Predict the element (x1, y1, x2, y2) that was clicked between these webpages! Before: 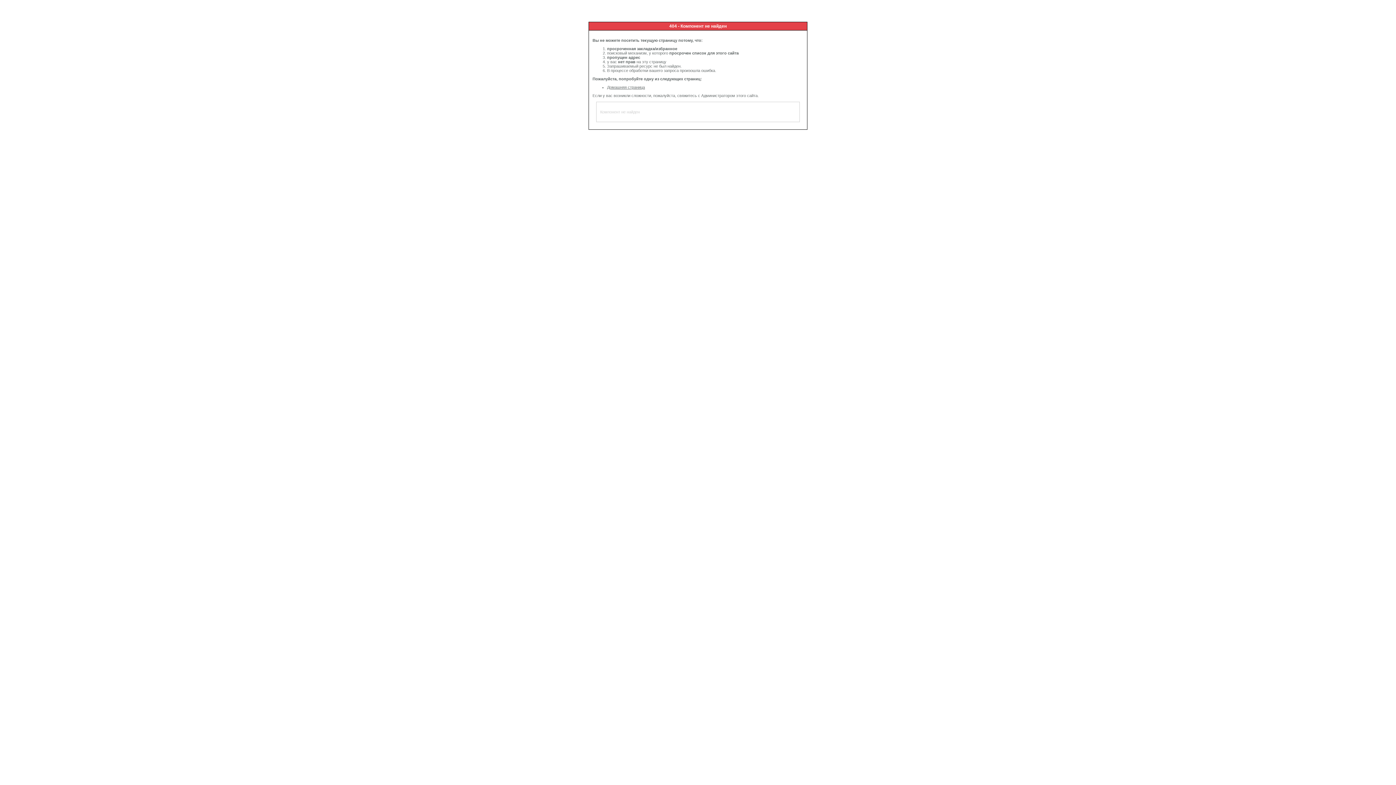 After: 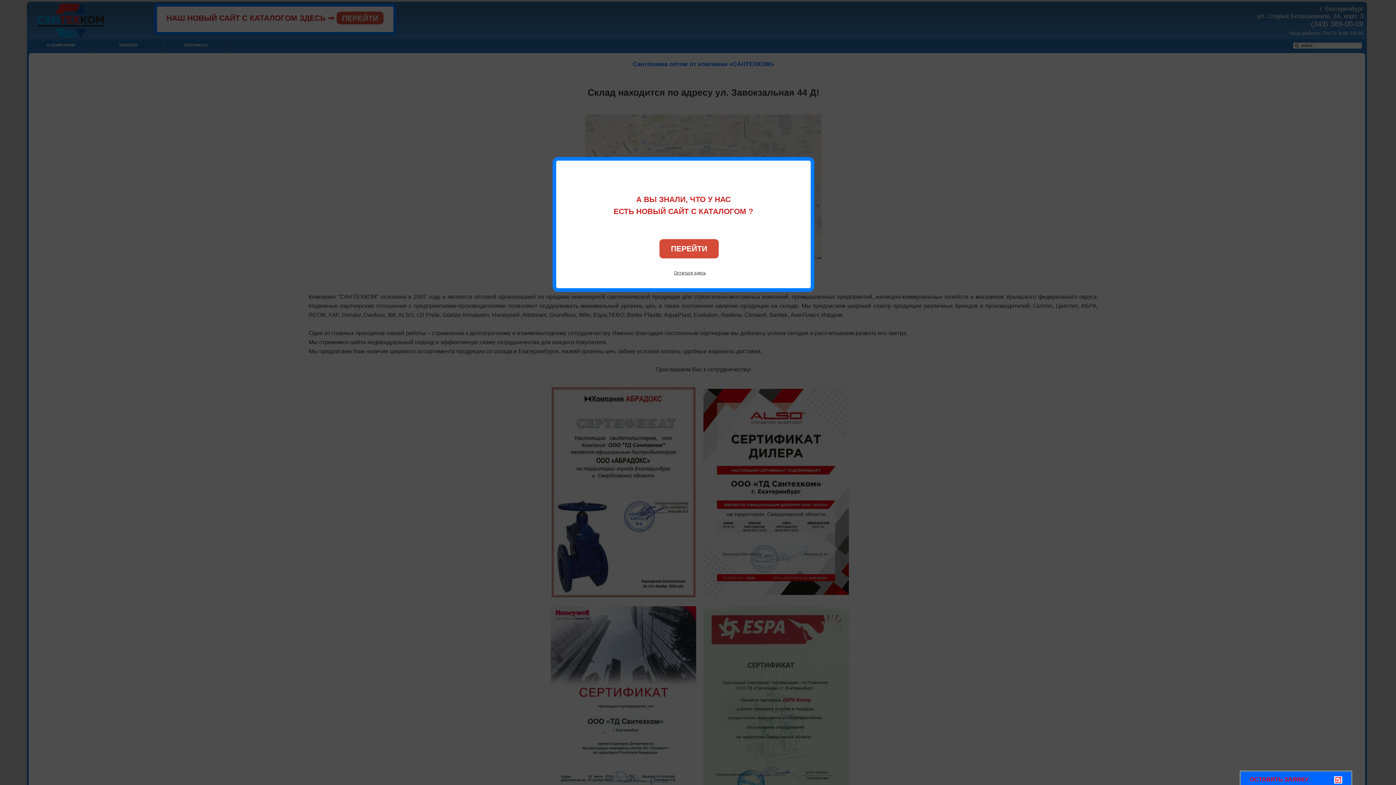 Action: label: Домашняя страница bbox: (607, 85, 645, 89)